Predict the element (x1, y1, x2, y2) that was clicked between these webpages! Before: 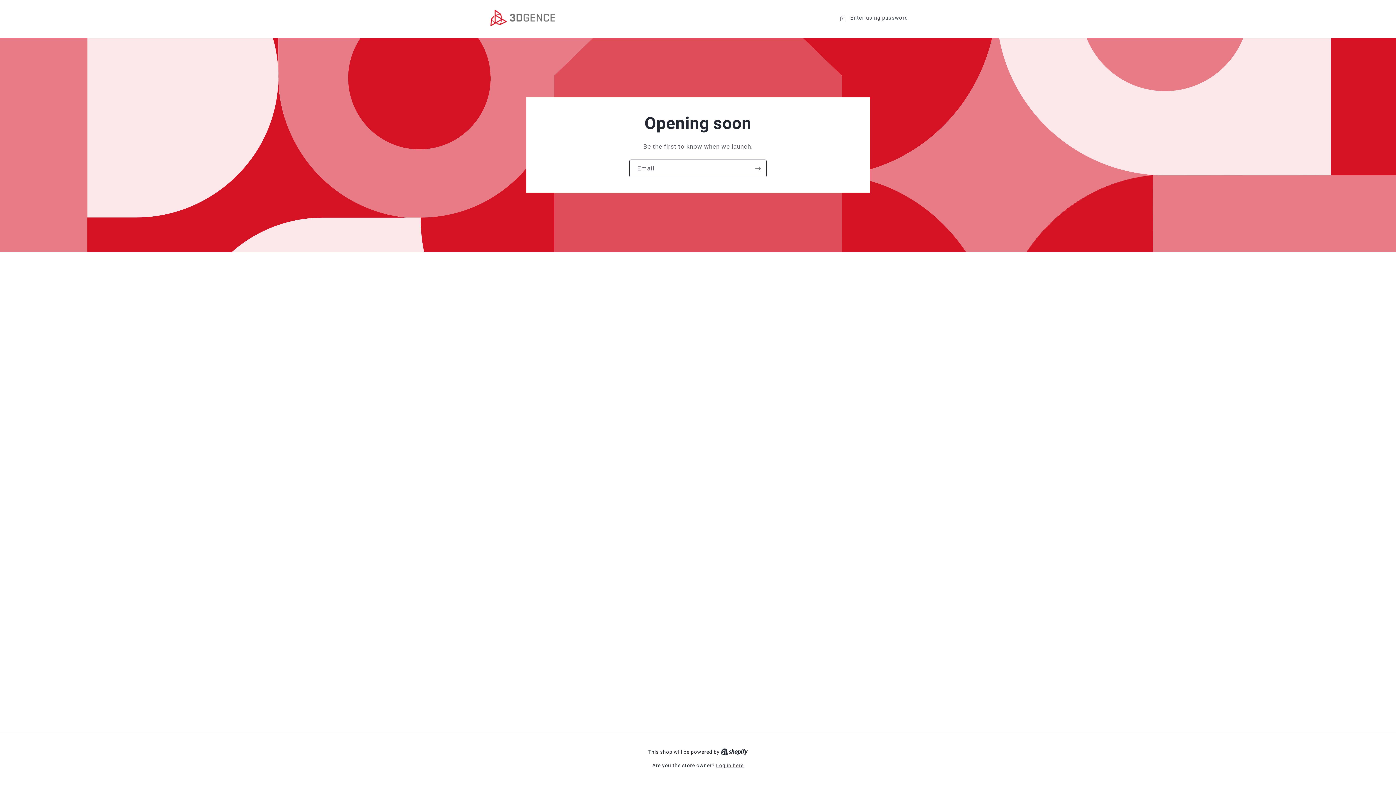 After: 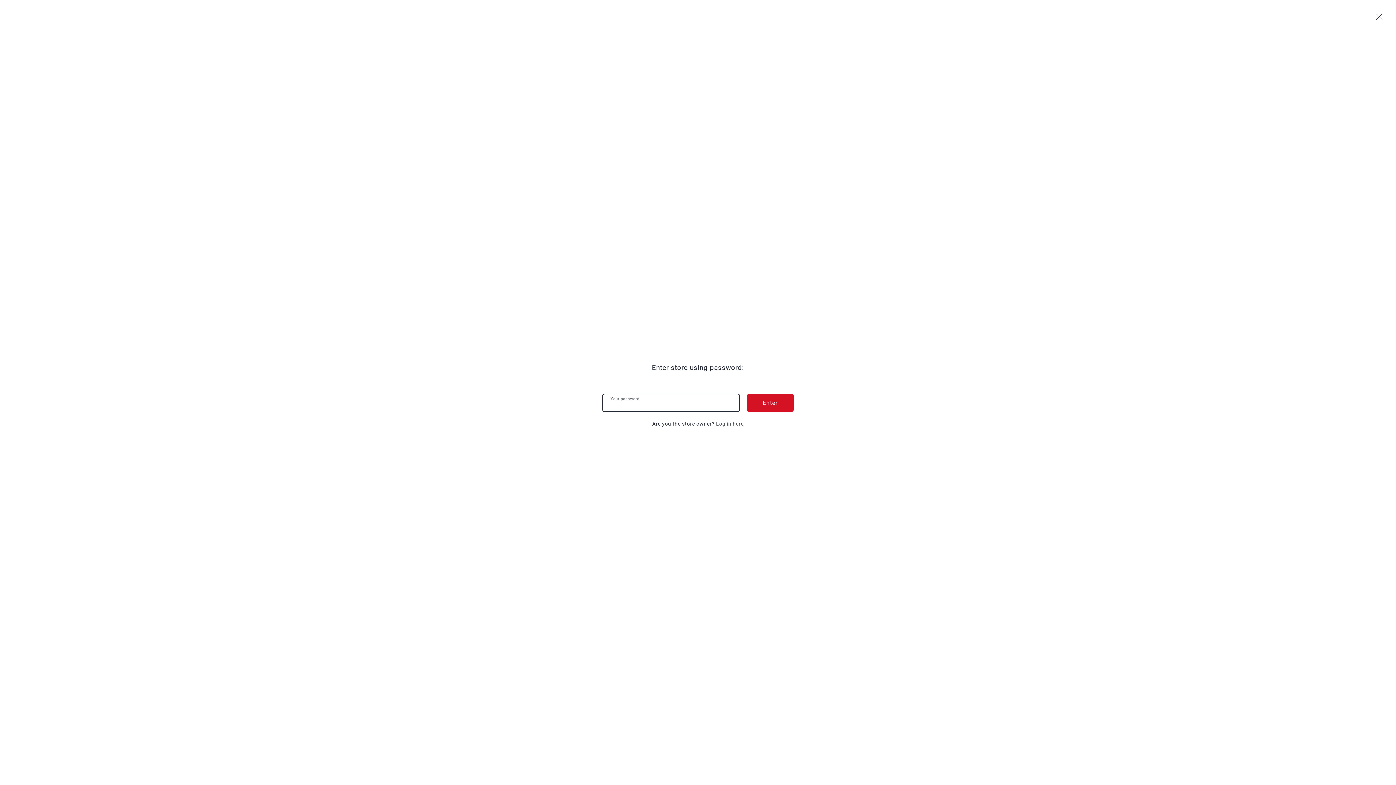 Action: label: Enter using password bbox: (839, 13, 908, 22)